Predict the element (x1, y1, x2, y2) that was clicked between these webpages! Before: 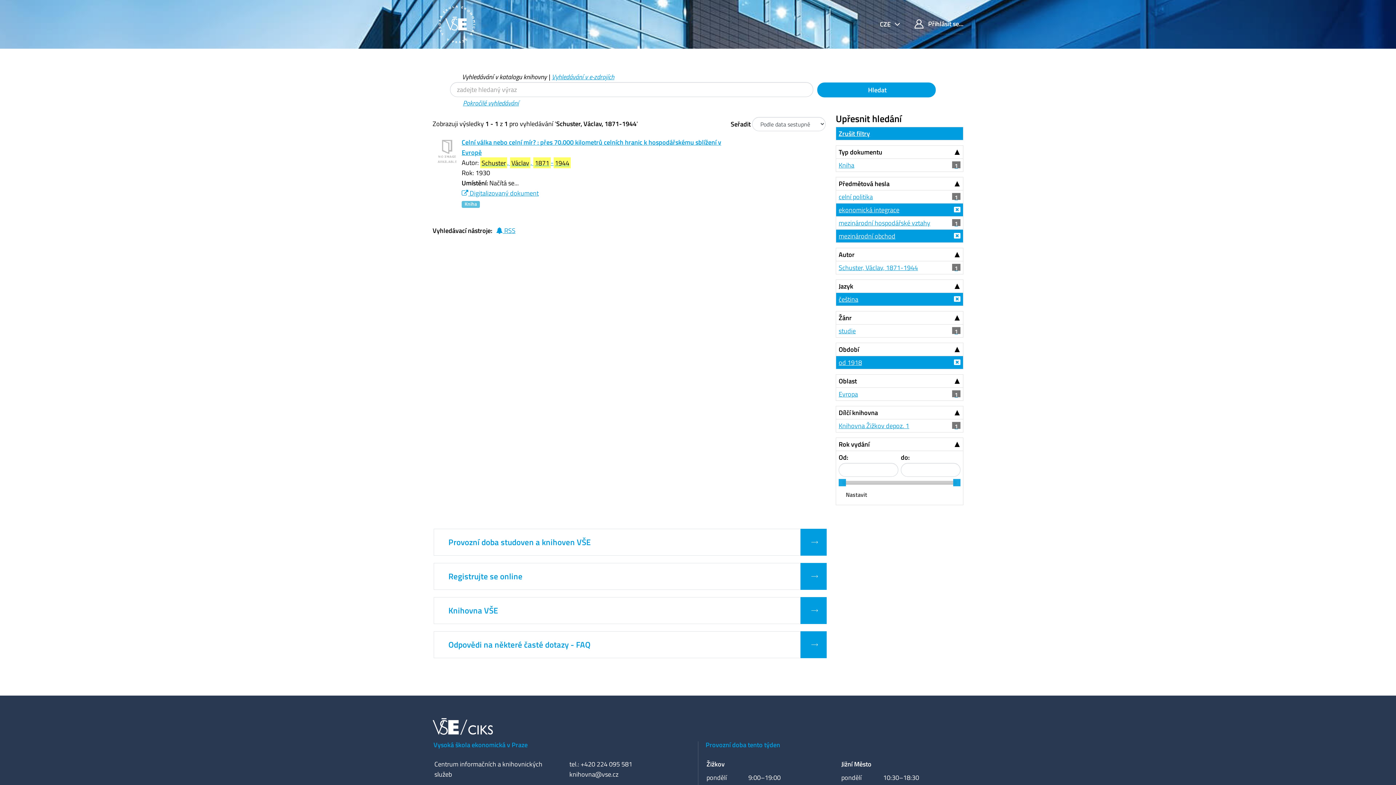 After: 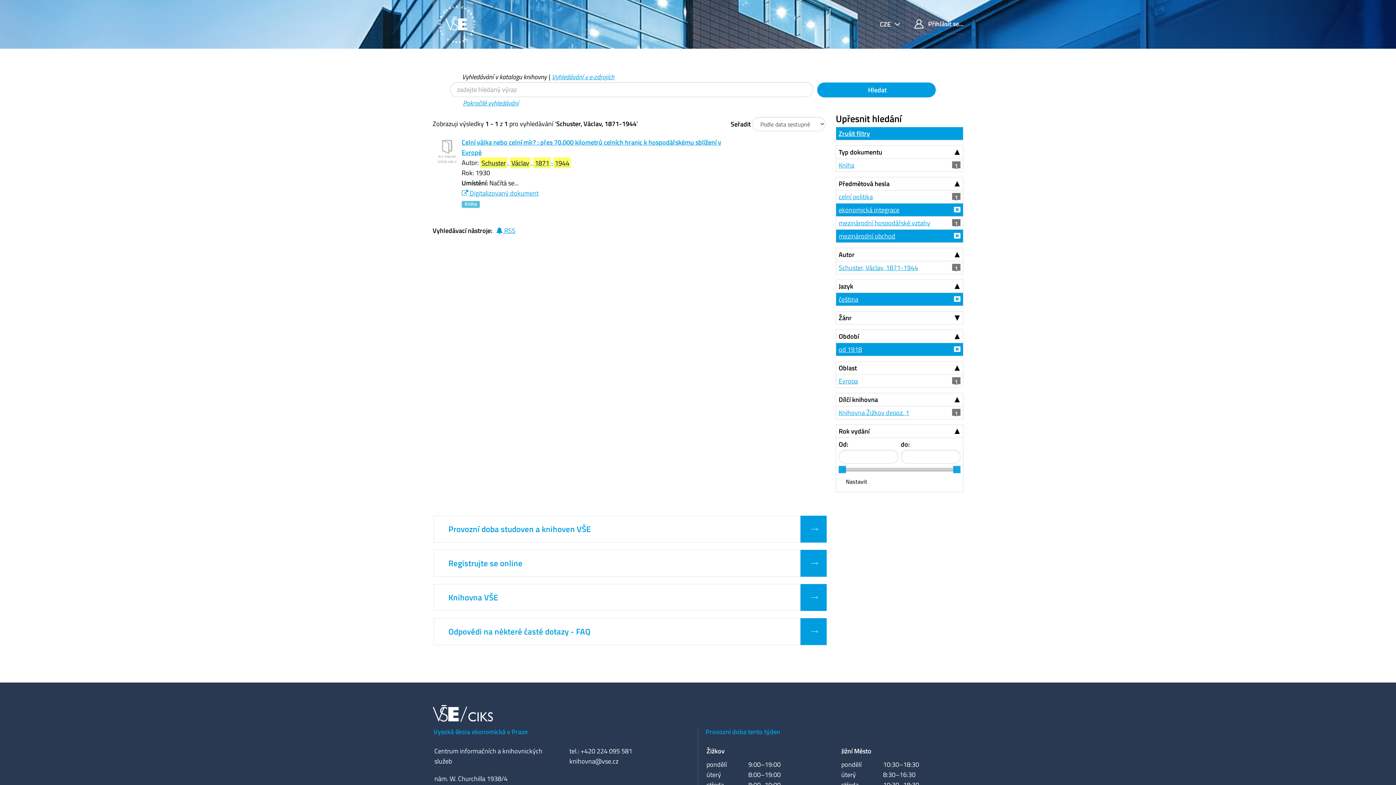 Action: label: Žánr bbox: (836, 311, 963, 324)